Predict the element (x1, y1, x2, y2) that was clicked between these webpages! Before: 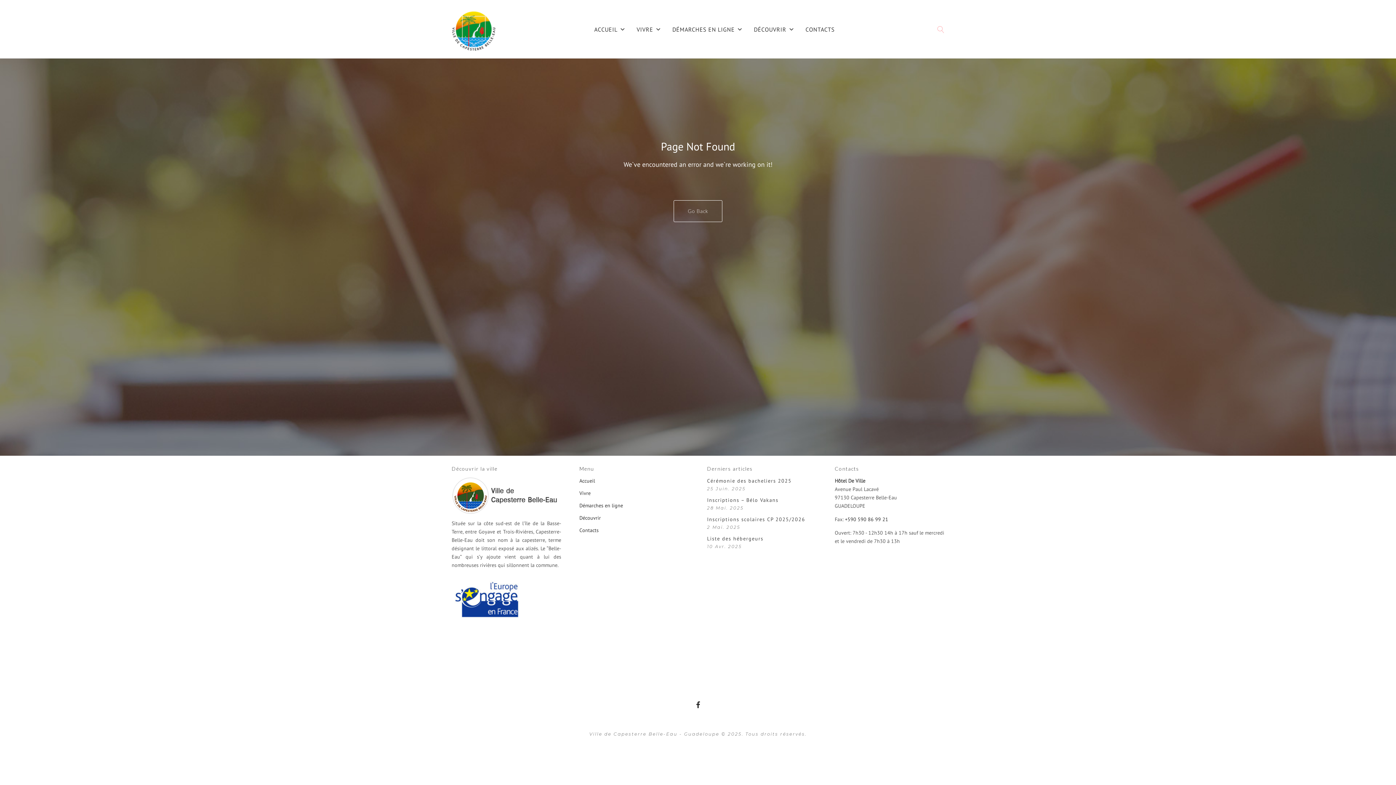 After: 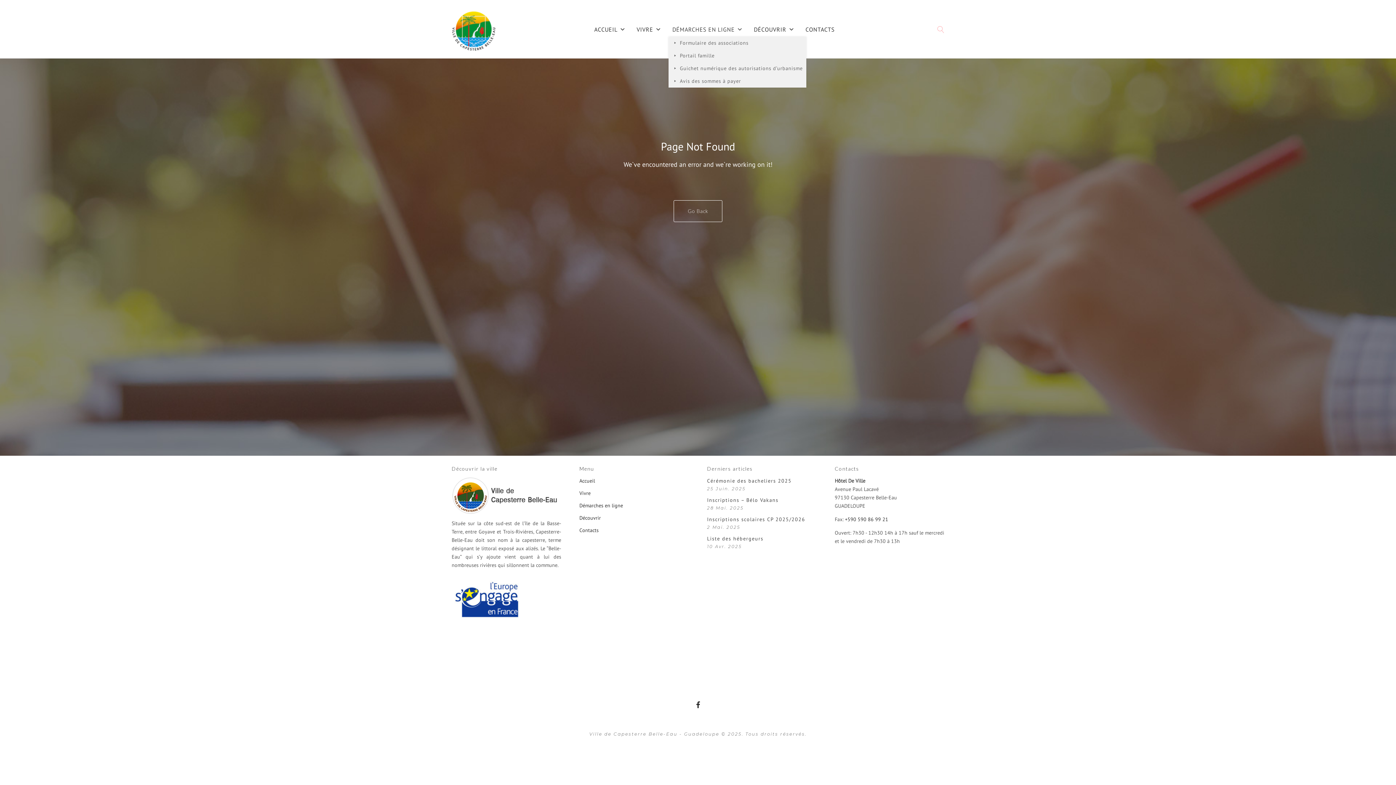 Action: label: DÉMARCHES EN LIGNE bbox: (668, 22, 750, 36)